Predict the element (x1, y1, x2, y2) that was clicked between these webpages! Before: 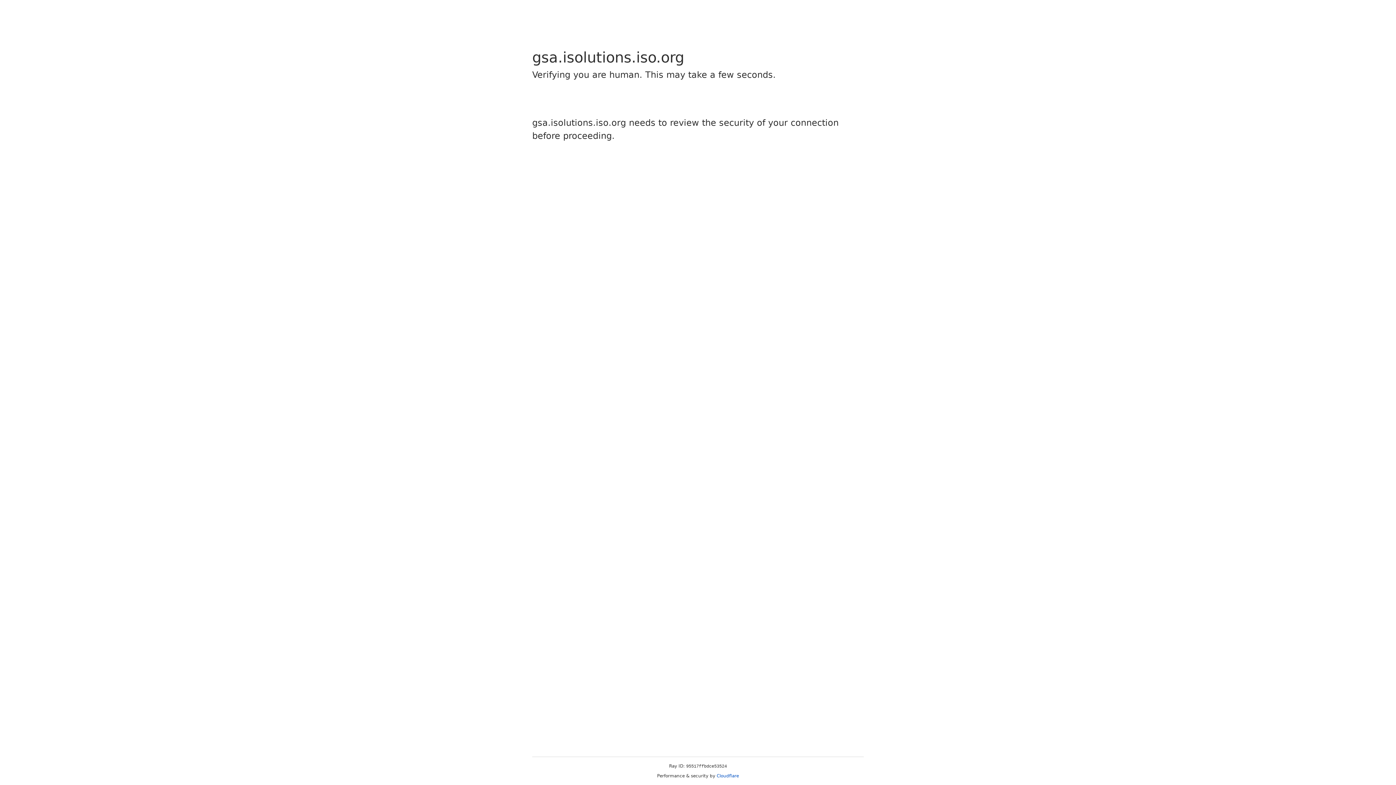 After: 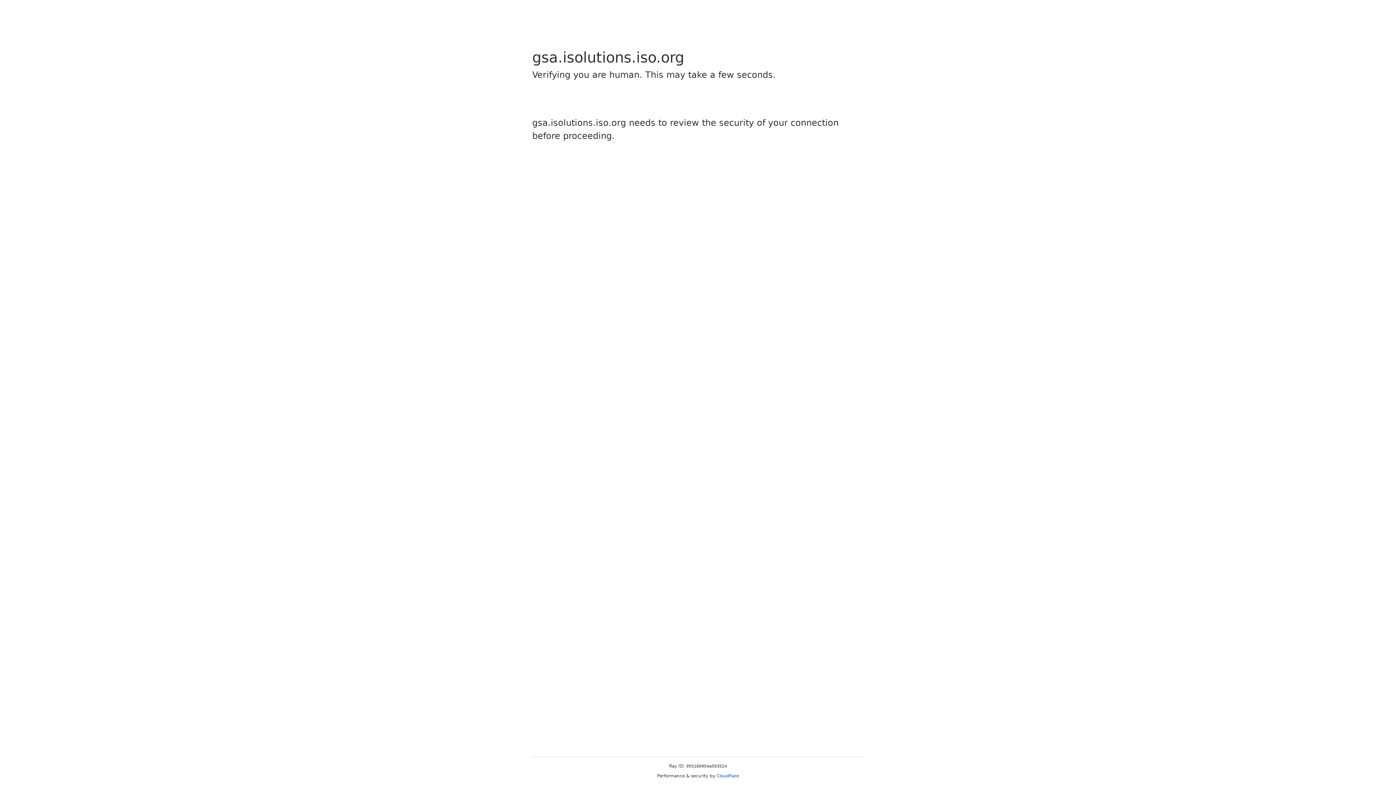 Action: label: Cloudflare bbox: (716, 773, 739, 778)